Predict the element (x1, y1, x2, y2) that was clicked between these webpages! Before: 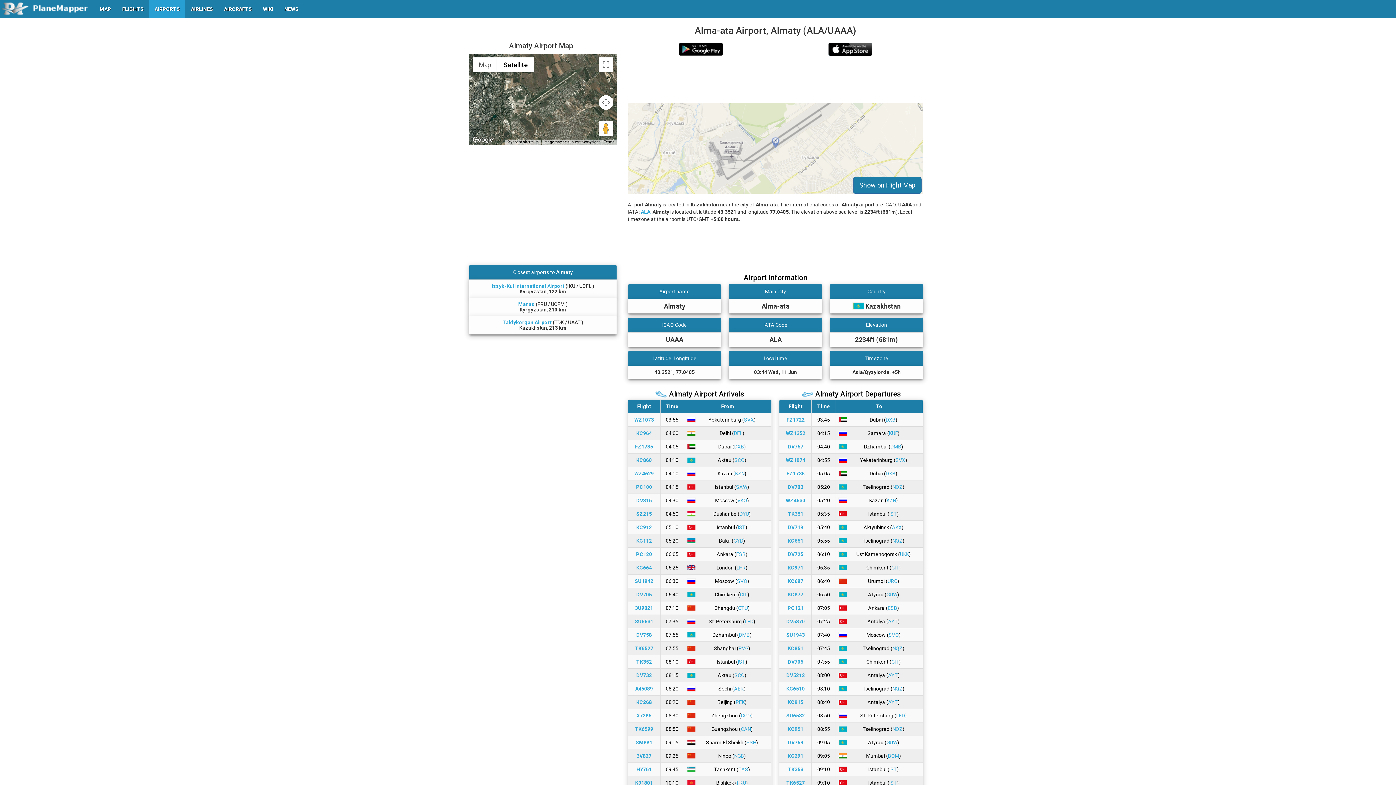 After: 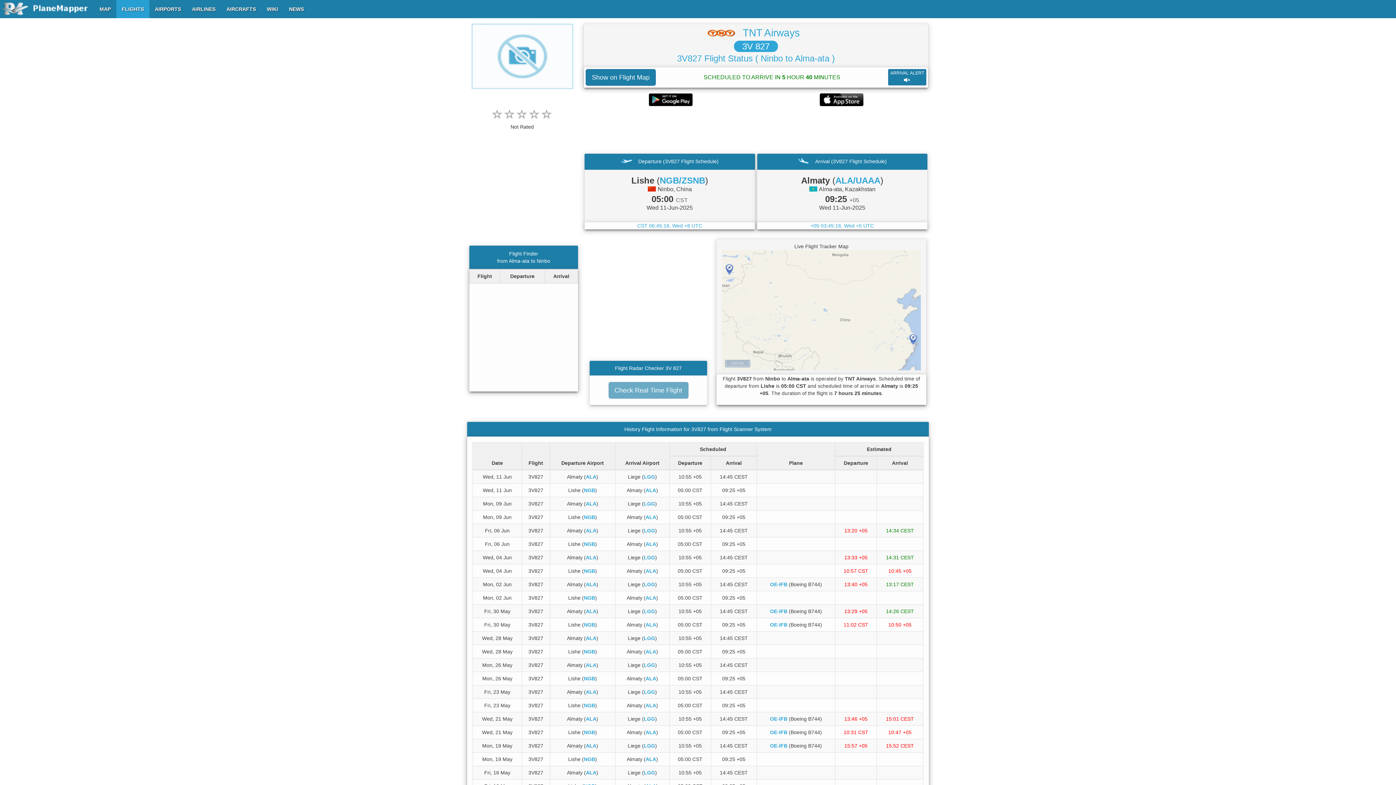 Action: bbox: (636, 753, 651, 759) label: 3V827